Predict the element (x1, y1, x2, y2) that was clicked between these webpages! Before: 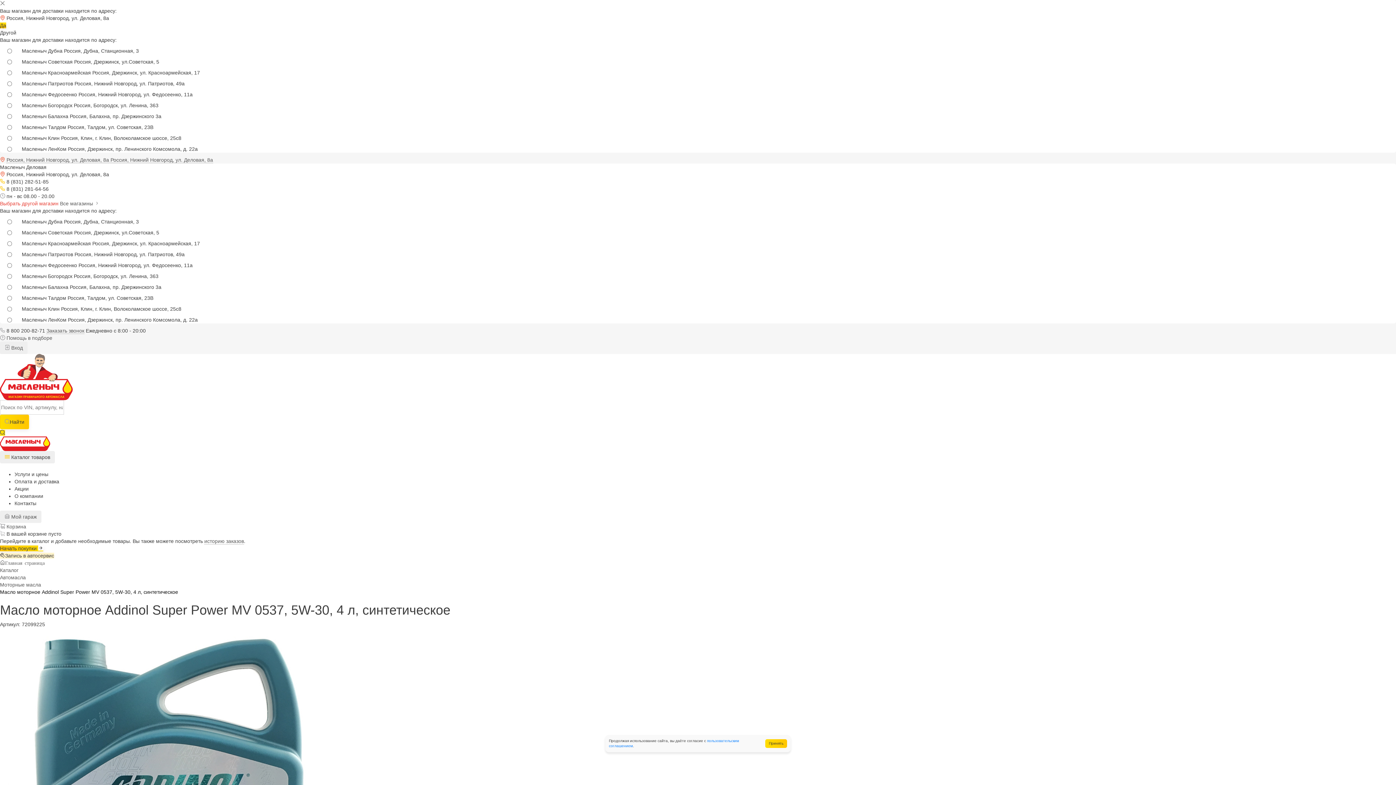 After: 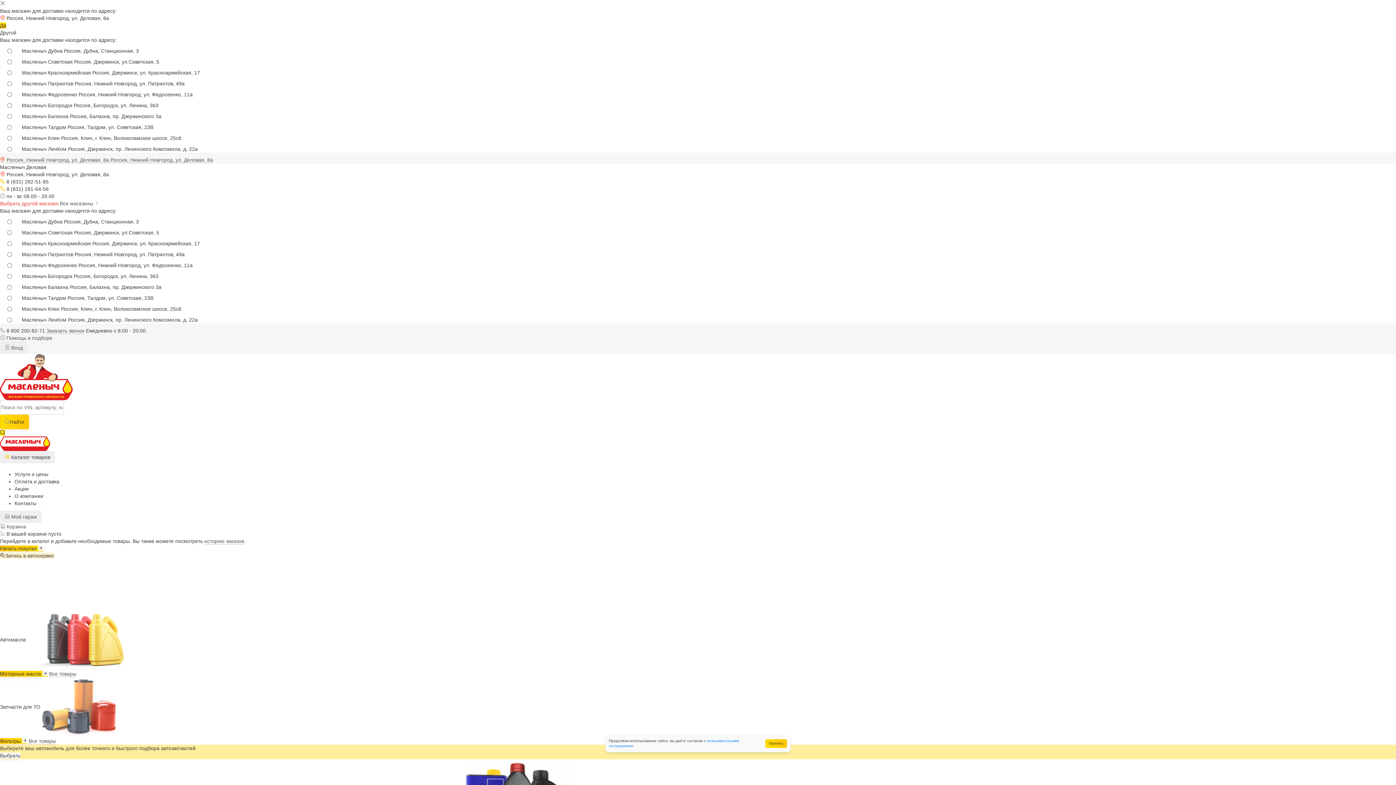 Action: label: Главная страница bbox: (0, 560, 44, 566)